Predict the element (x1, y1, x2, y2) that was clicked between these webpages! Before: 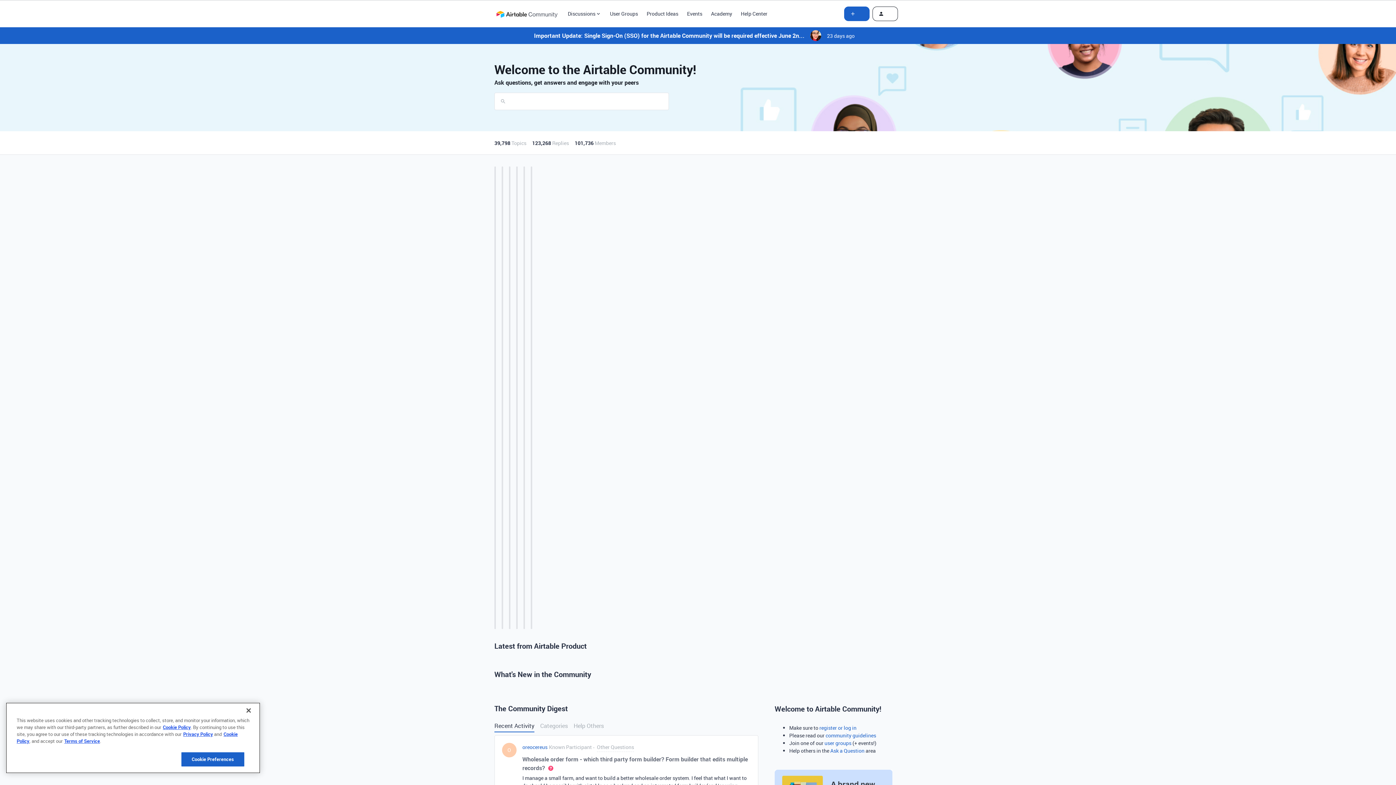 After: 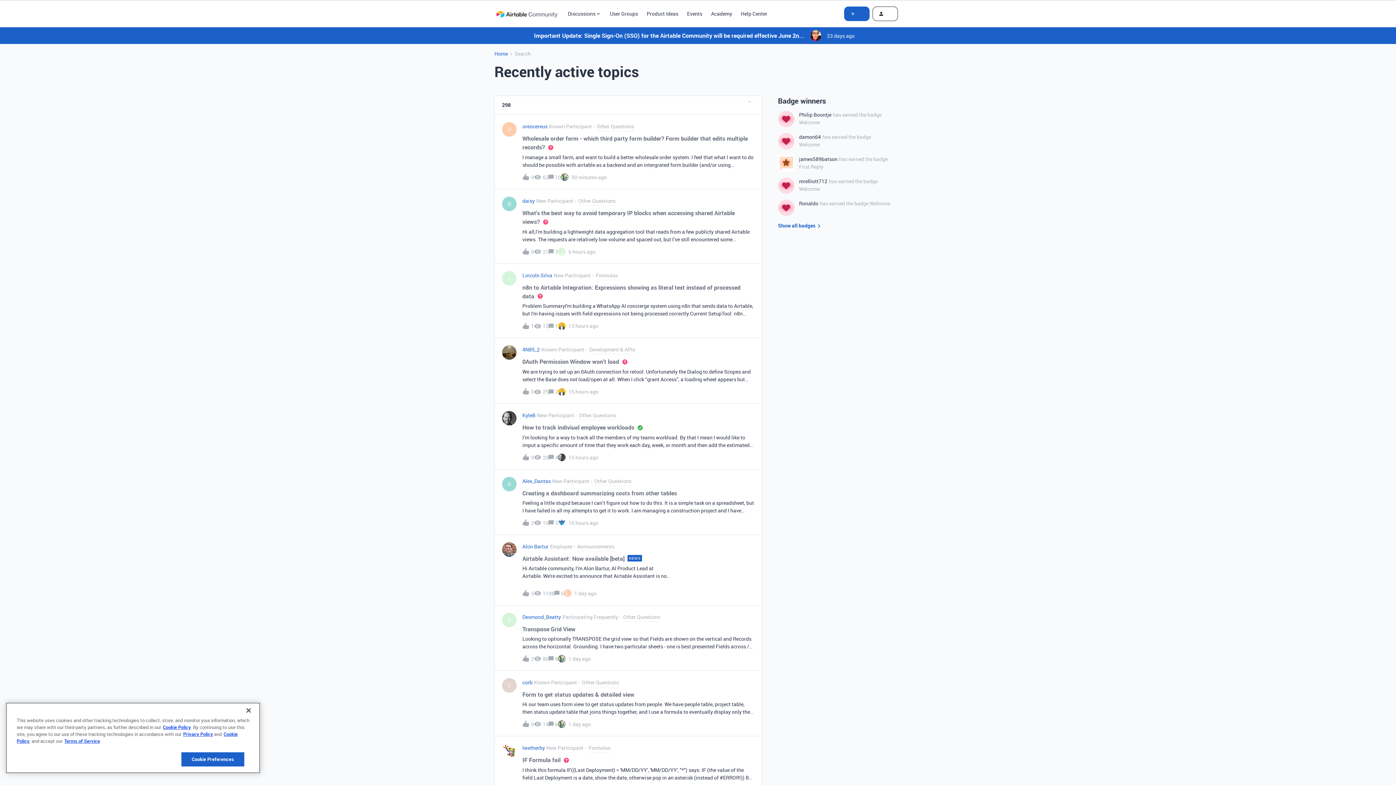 Action: label: Recent Activity bbox: (494, 720, 534, 732)